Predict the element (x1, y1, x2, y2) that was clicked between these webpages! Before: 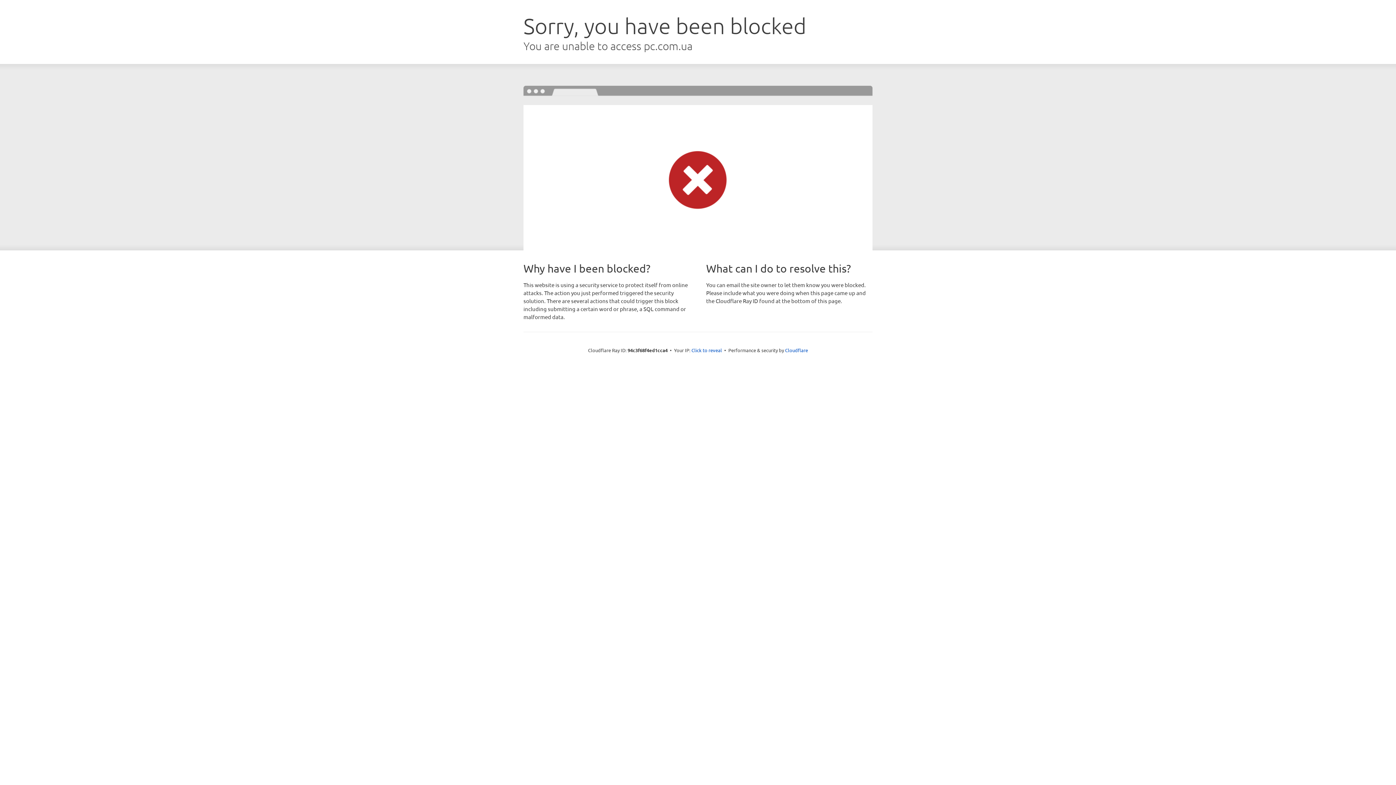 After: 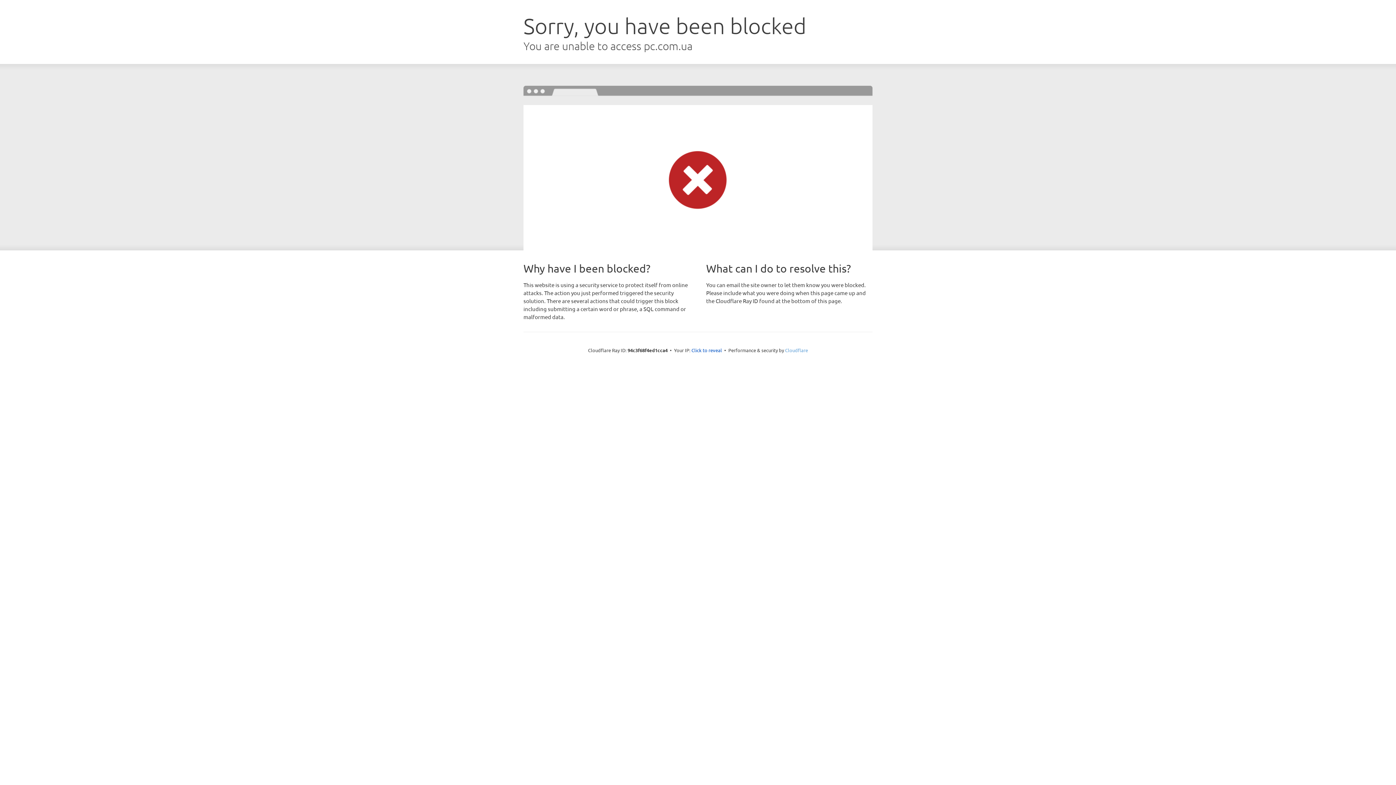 Action: bbox: (785, 347, 808, 353) label: Cloudflare